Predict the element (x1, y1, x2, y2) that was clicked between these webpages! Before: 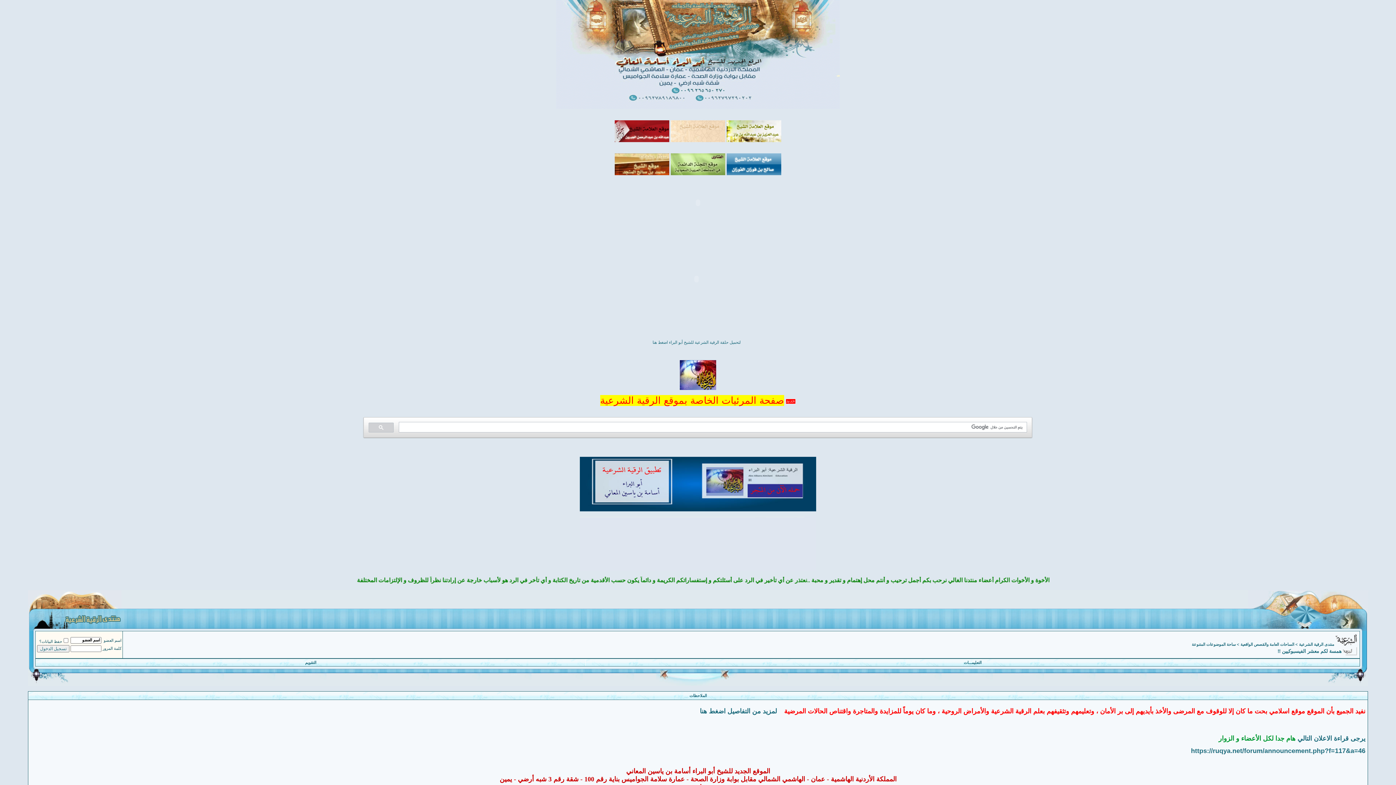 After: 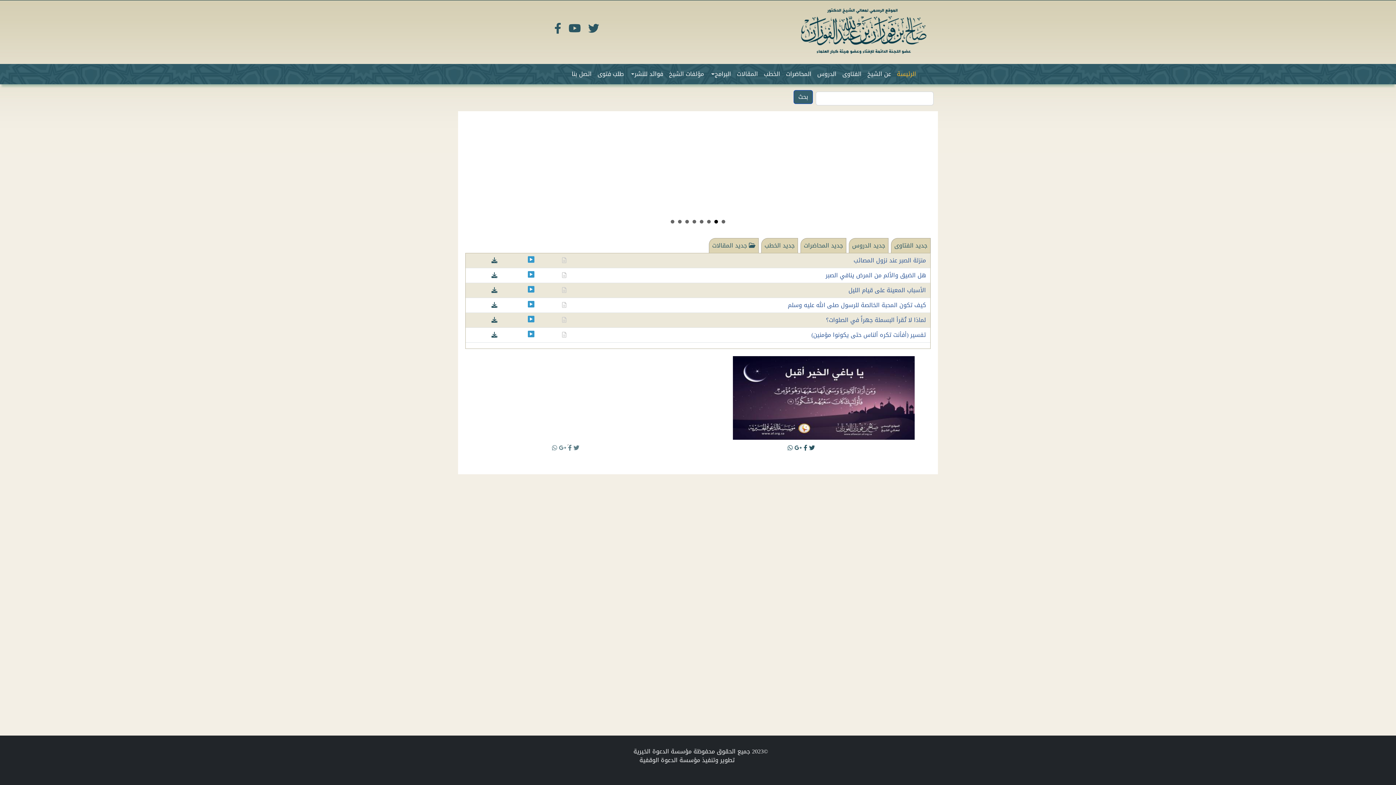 Action: bbox: (726, 171, 781, 176)